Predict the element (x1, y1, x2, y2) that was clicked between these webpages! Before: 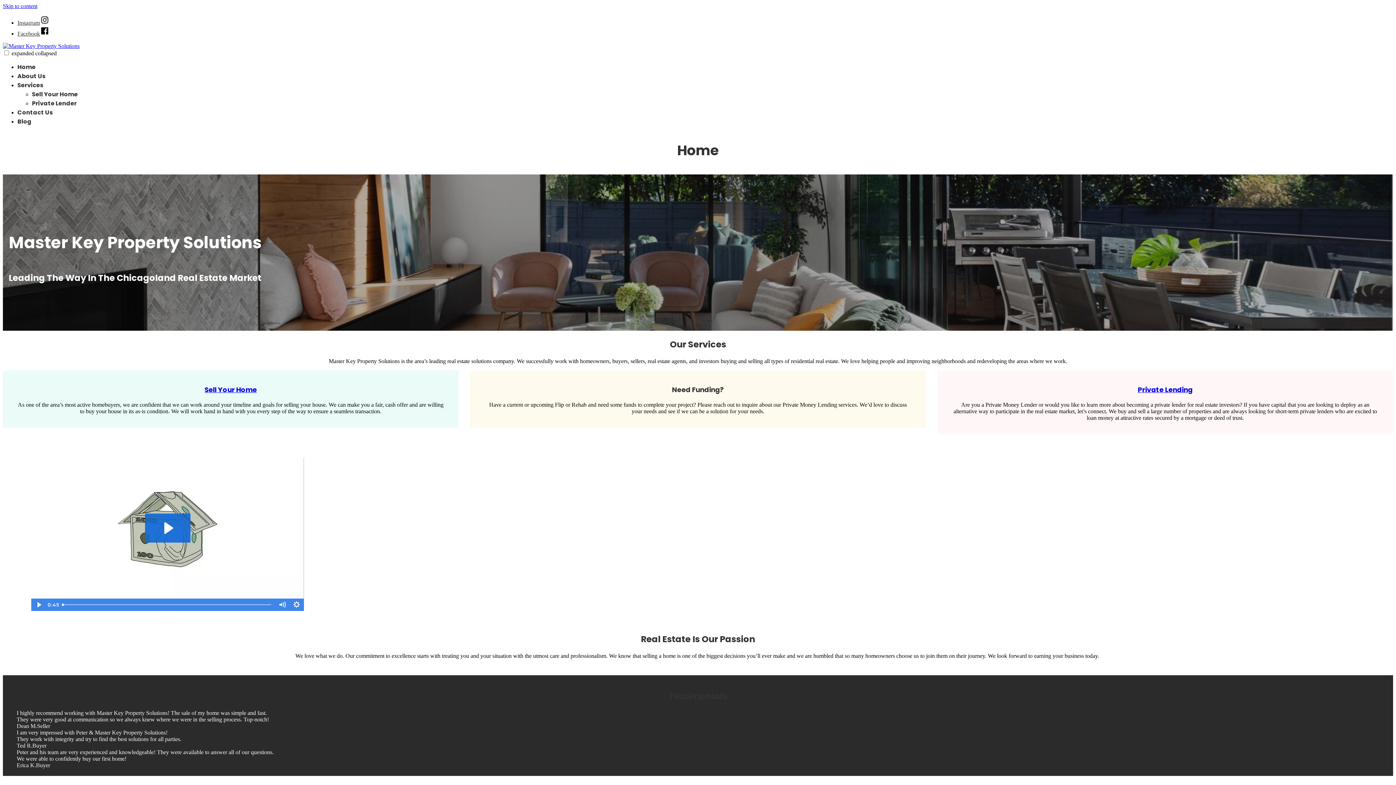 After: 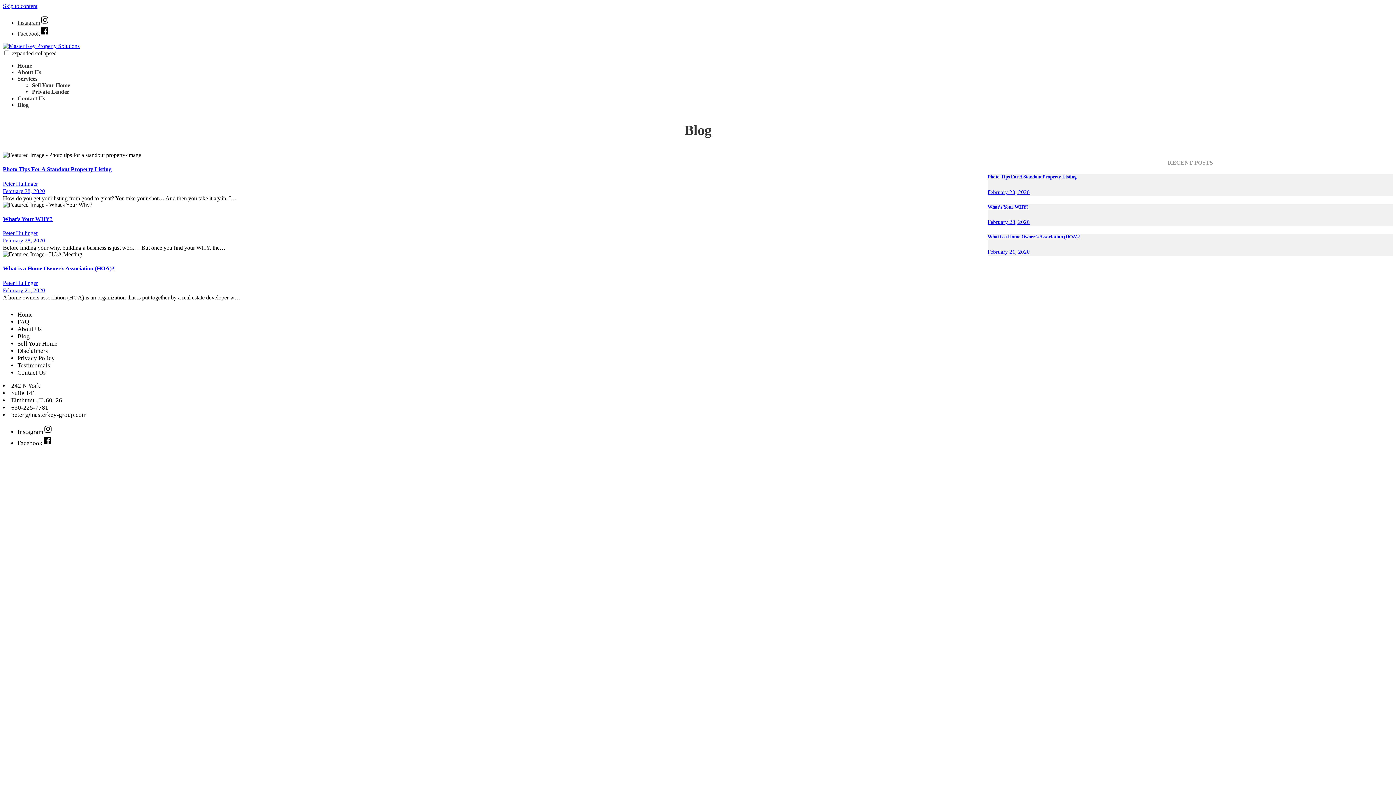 Action: label: Blog bbox: (17, 117, 31, 125)